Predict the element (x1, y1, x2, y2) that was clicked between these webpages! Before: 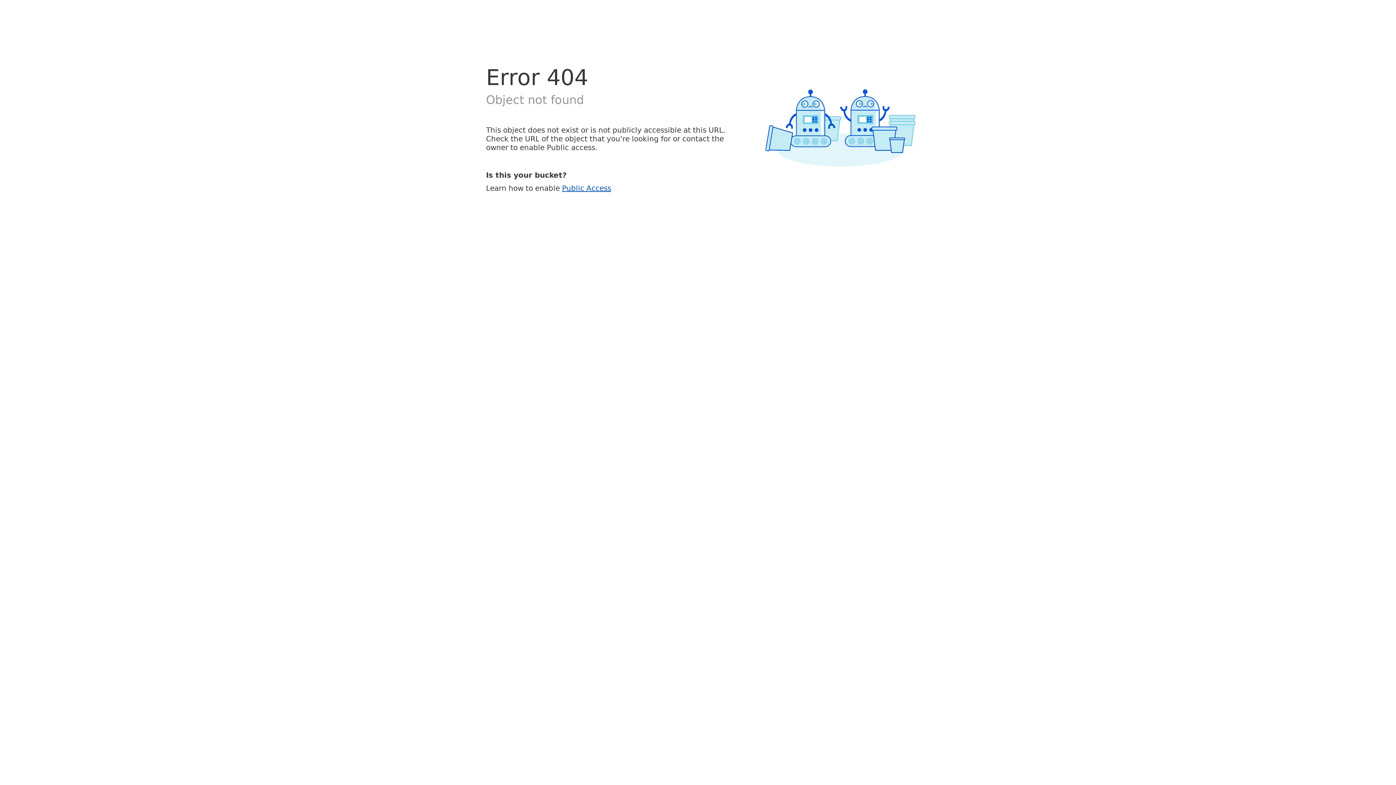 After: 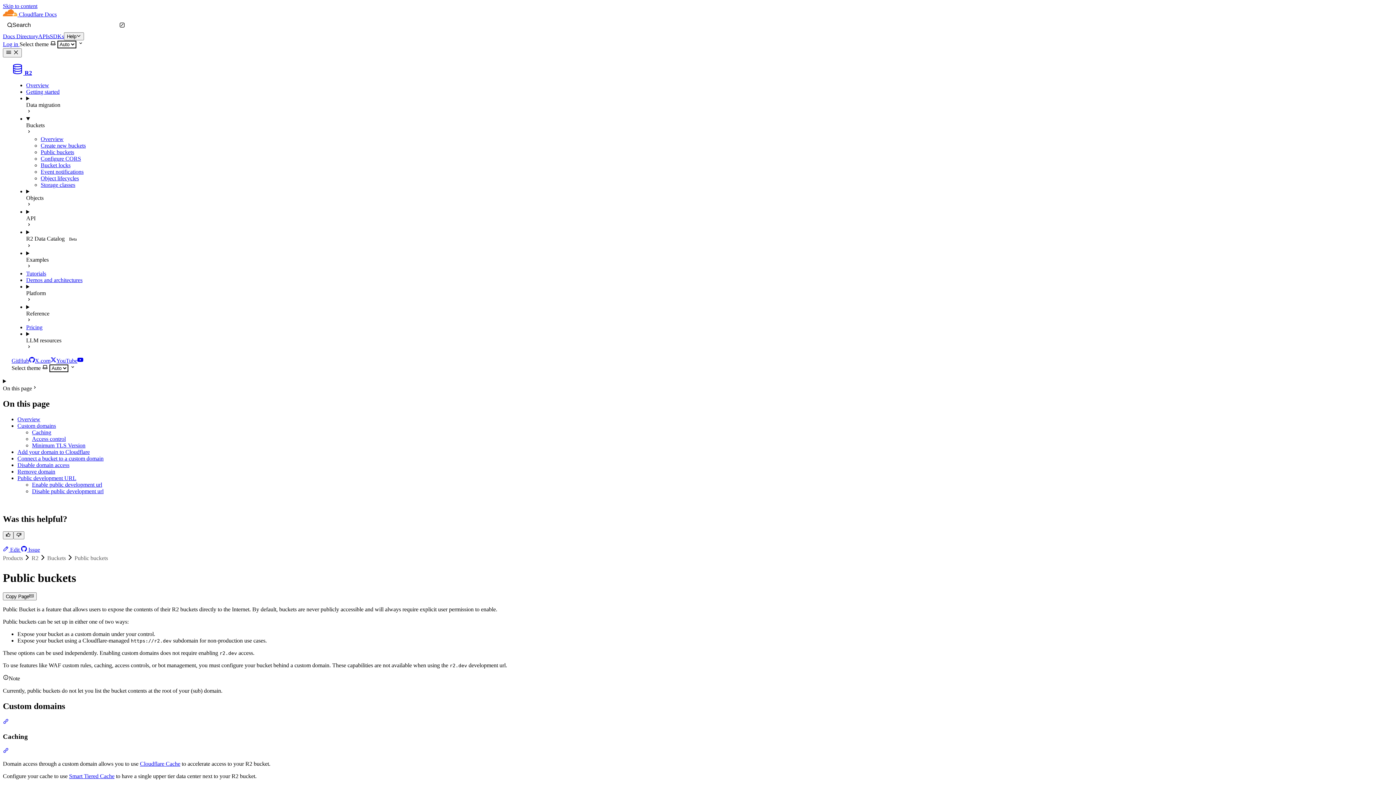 Action: label: Public Access bbox: (562, 183, 611, 192)